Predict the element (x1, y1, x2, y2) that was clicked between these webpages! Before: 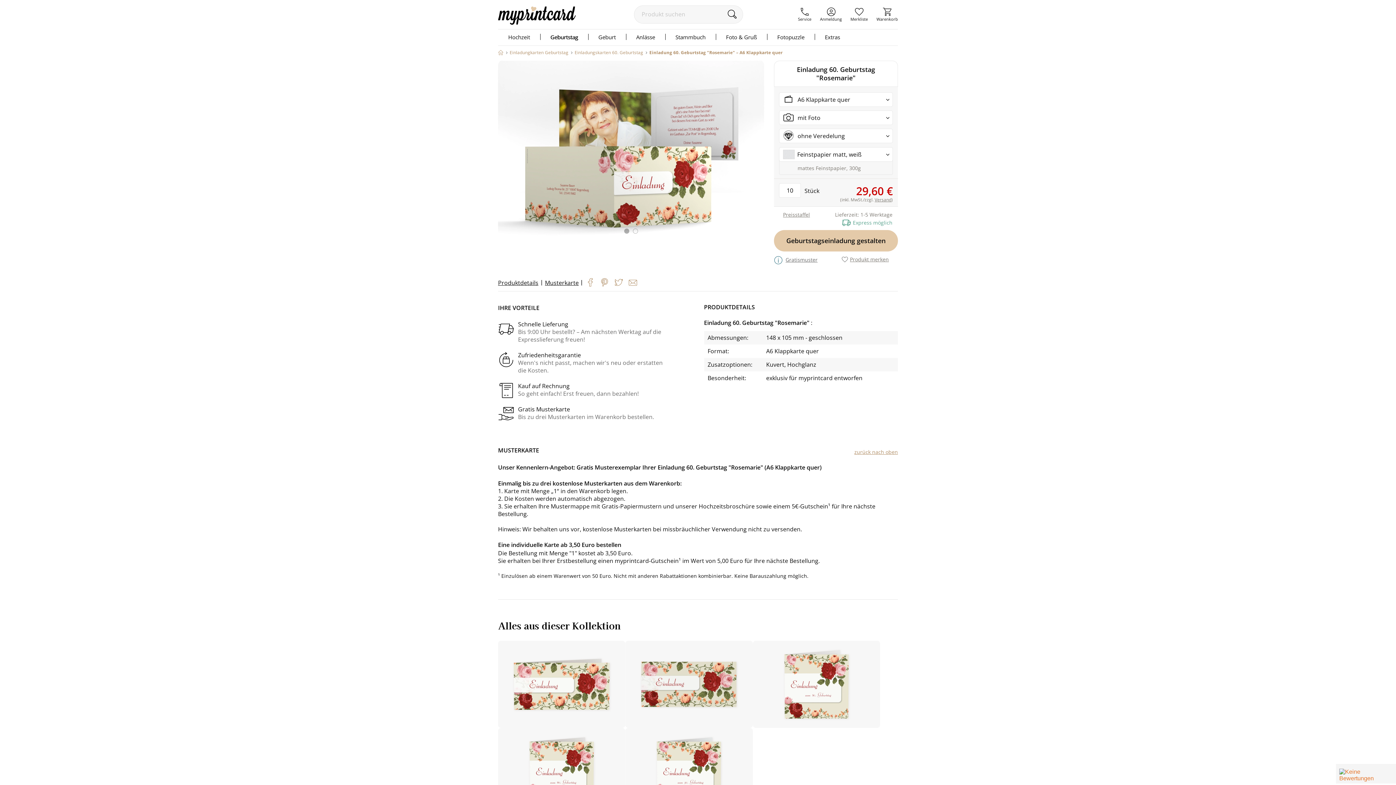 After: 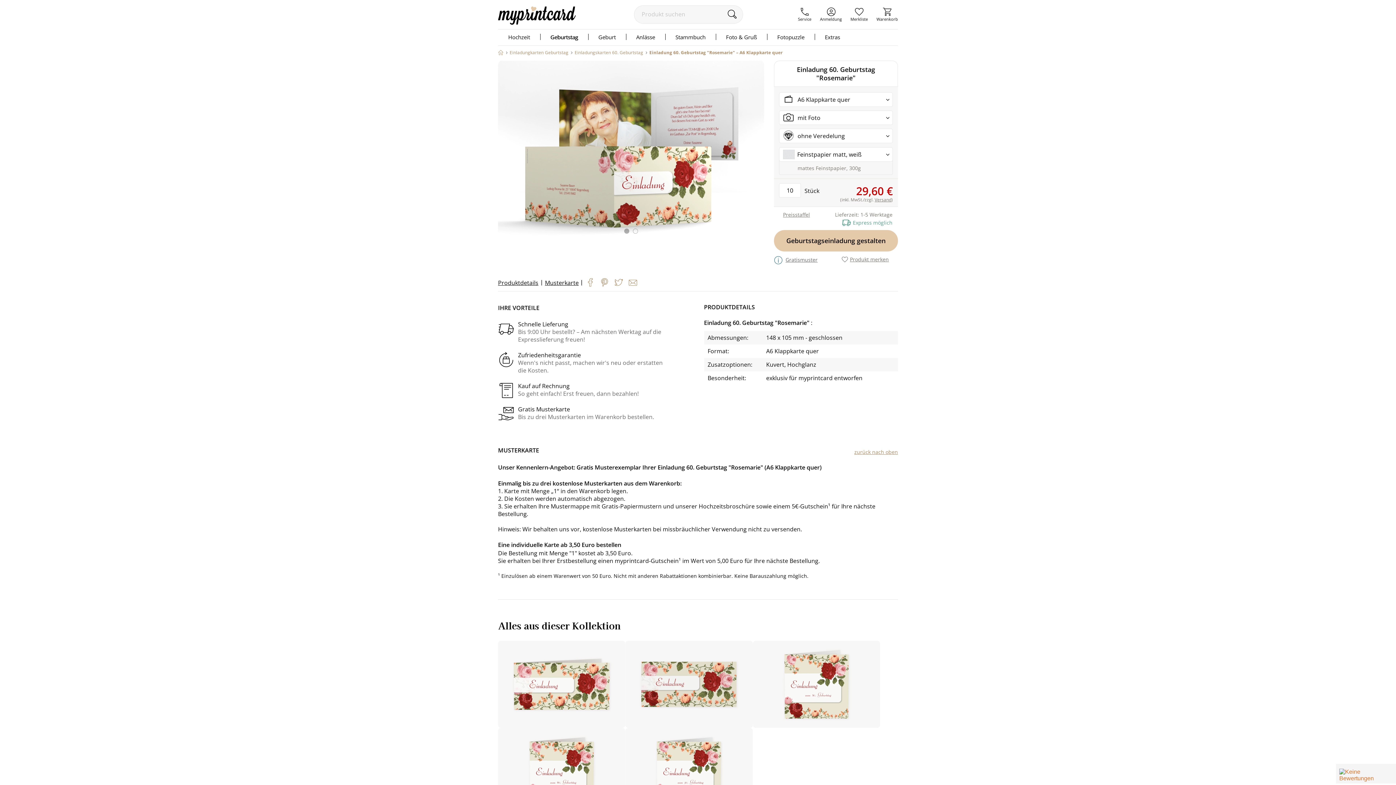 Action: bbox: (628, 278, 637, 287) label:  